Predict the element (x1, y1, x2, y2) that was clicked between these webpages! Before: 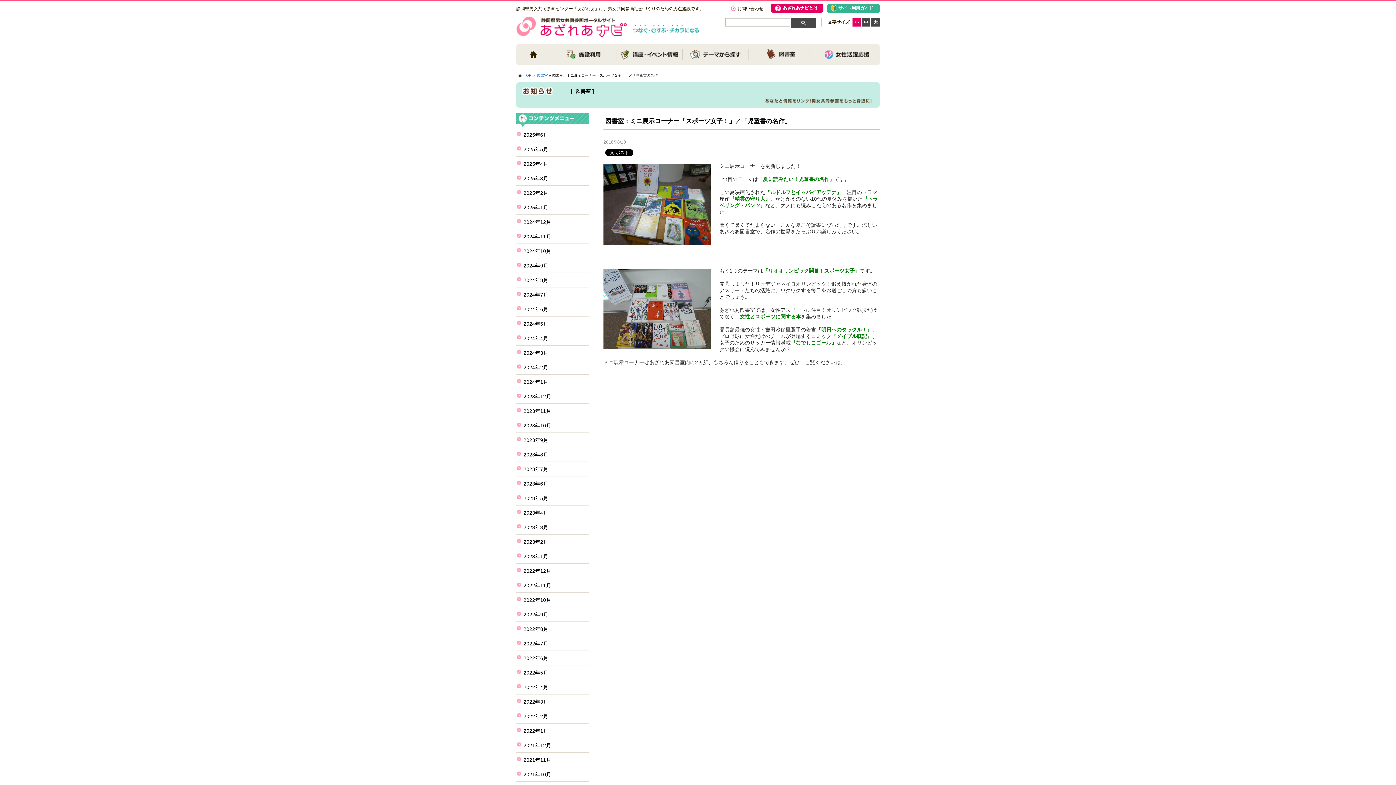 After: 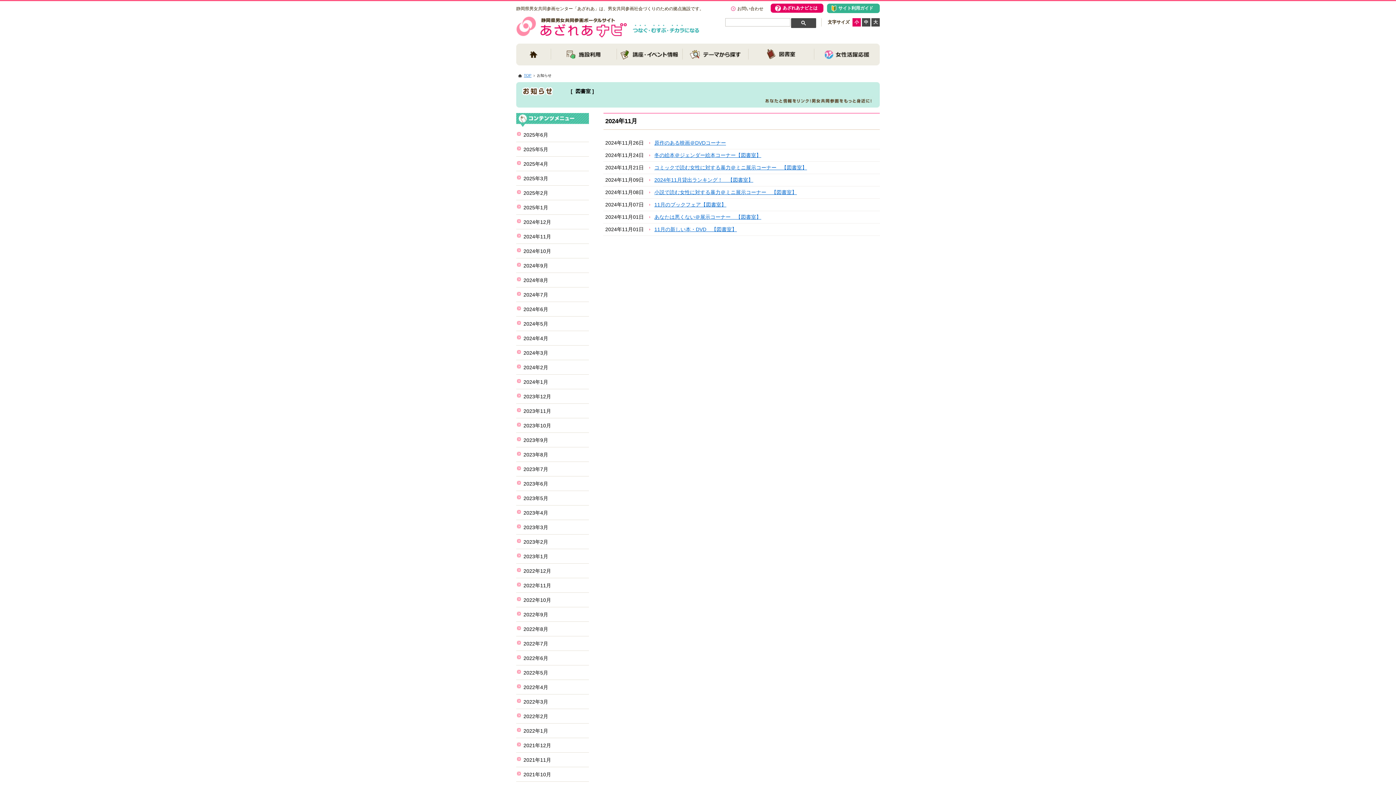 Action: bbox: (516, 229, 589, 243) label: 2024年11月